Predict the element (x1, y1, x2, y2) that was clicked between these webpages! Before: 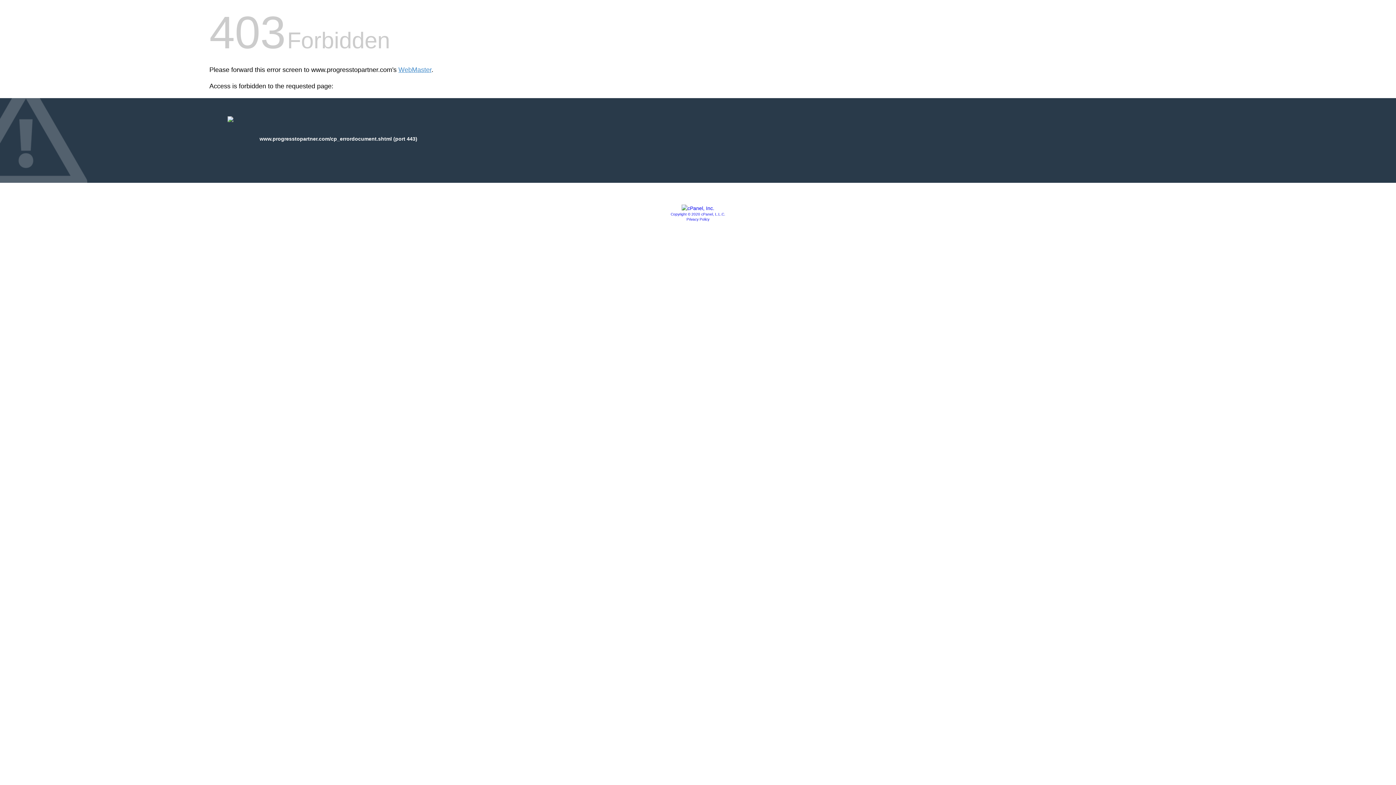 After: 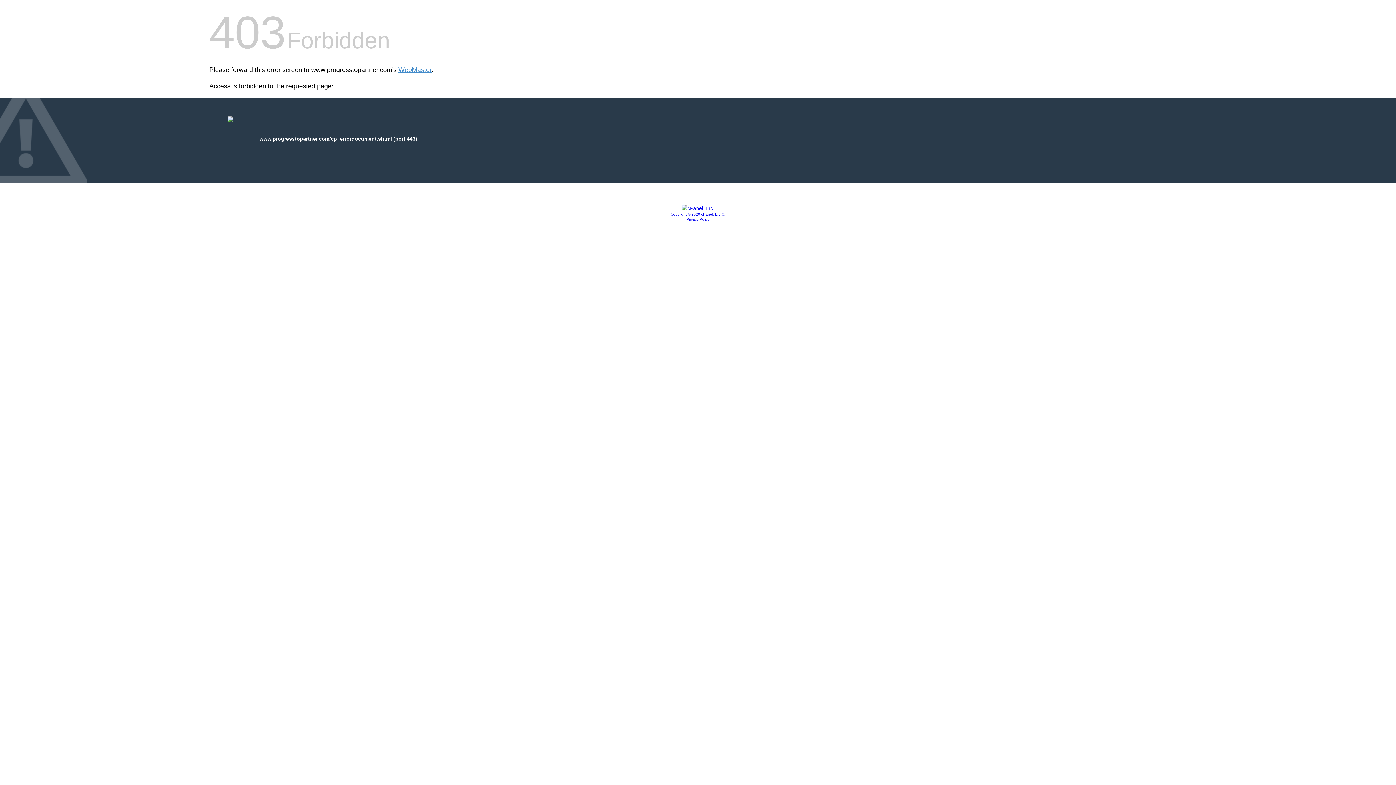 Action: bbox: (681, 205, 714, 211)